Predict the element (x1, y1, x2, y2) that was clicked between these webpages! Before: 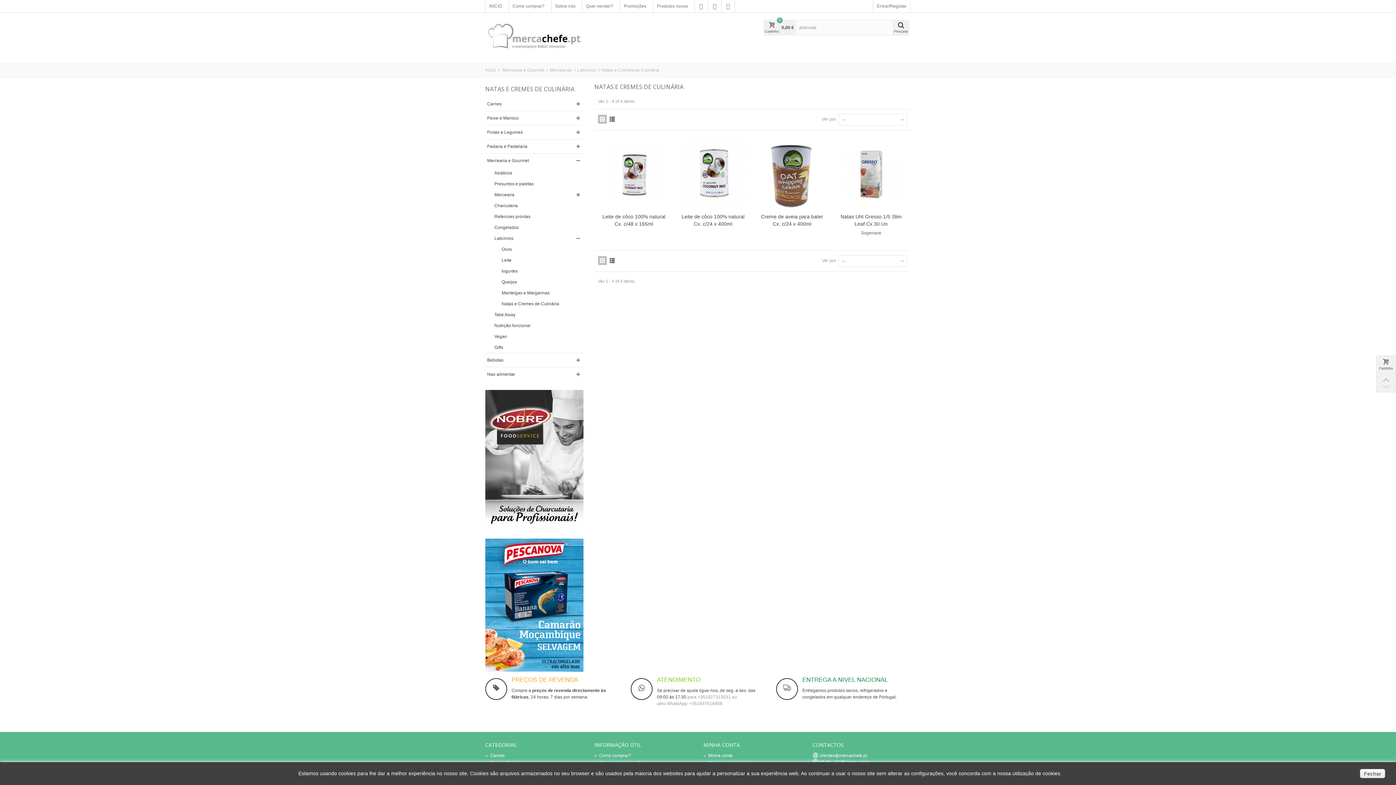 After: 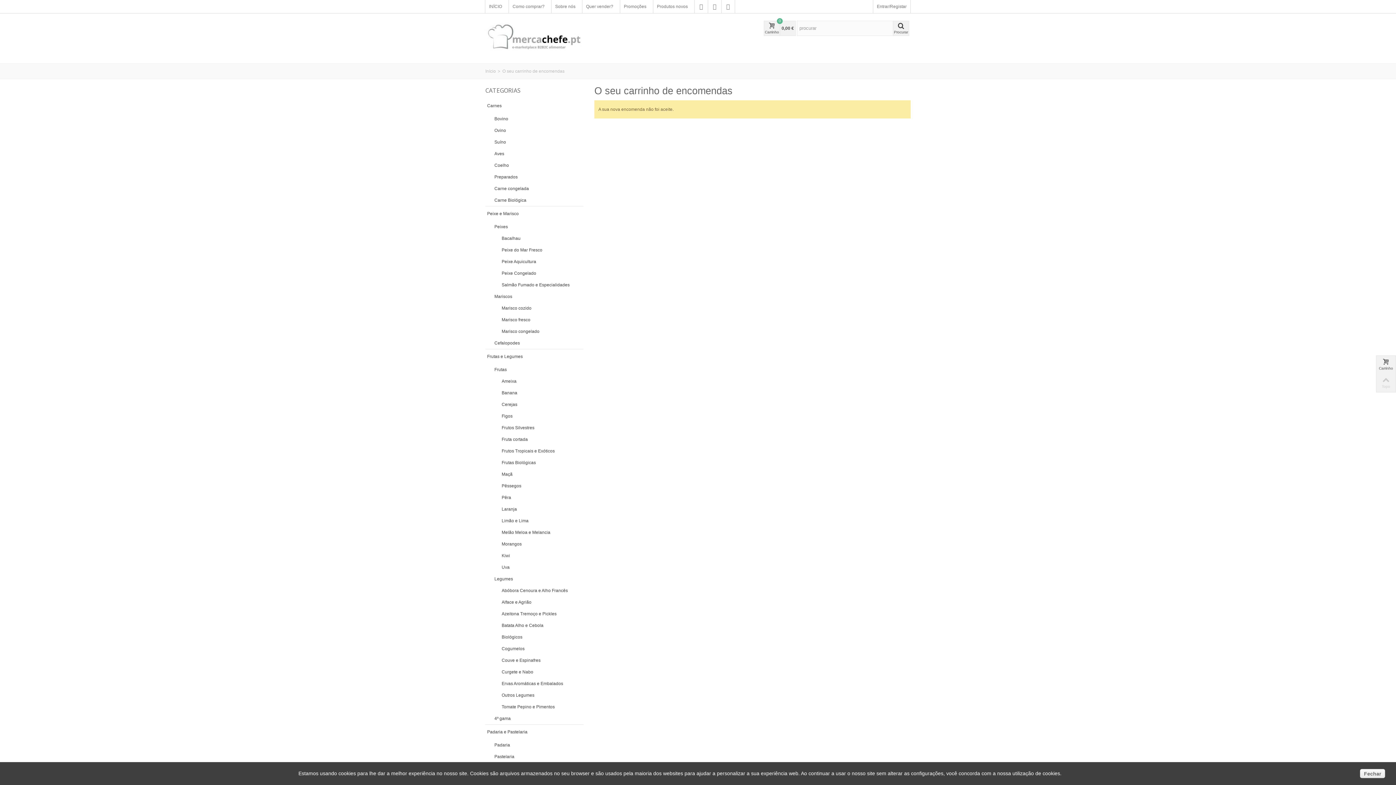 Action: bbox: (764, 19, 796, 35) label: Carrinho
0
0,00 €